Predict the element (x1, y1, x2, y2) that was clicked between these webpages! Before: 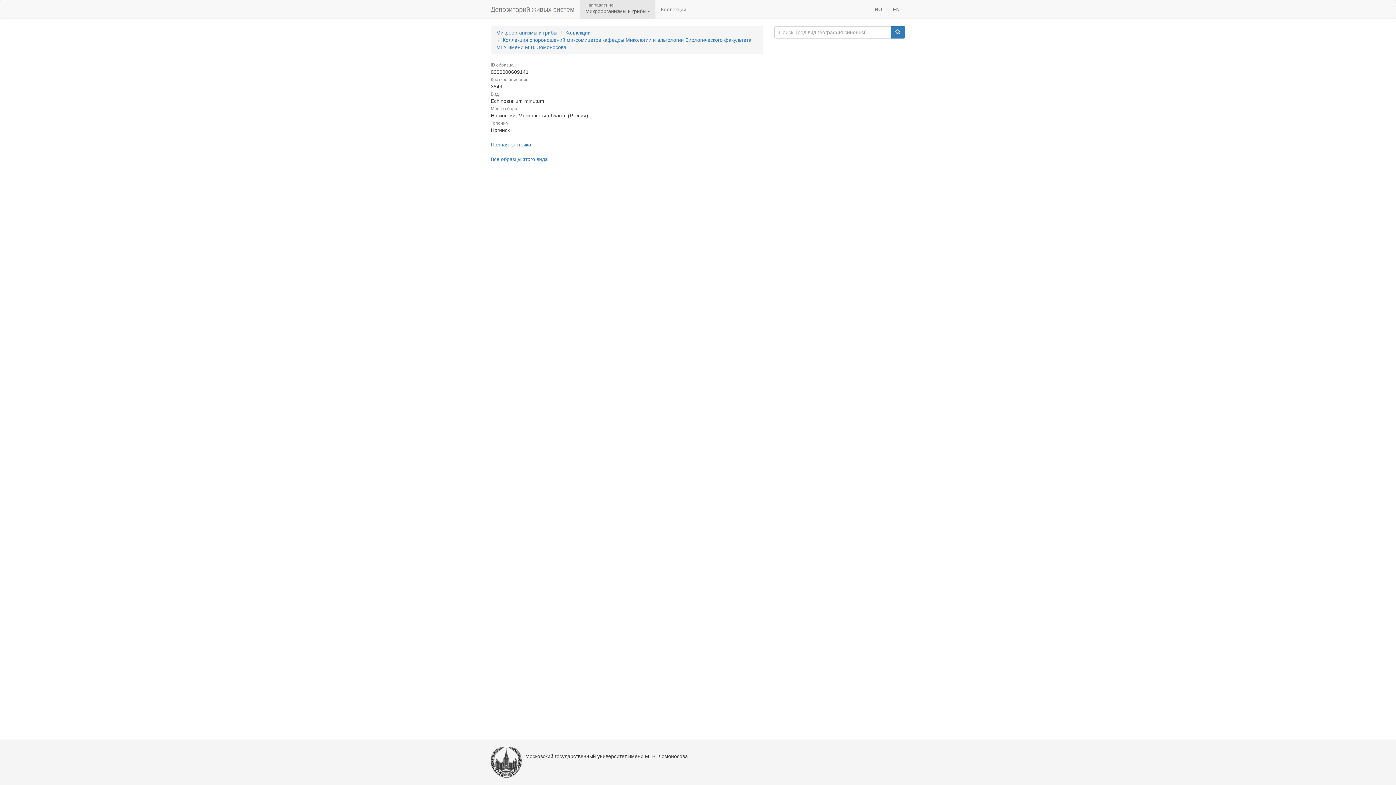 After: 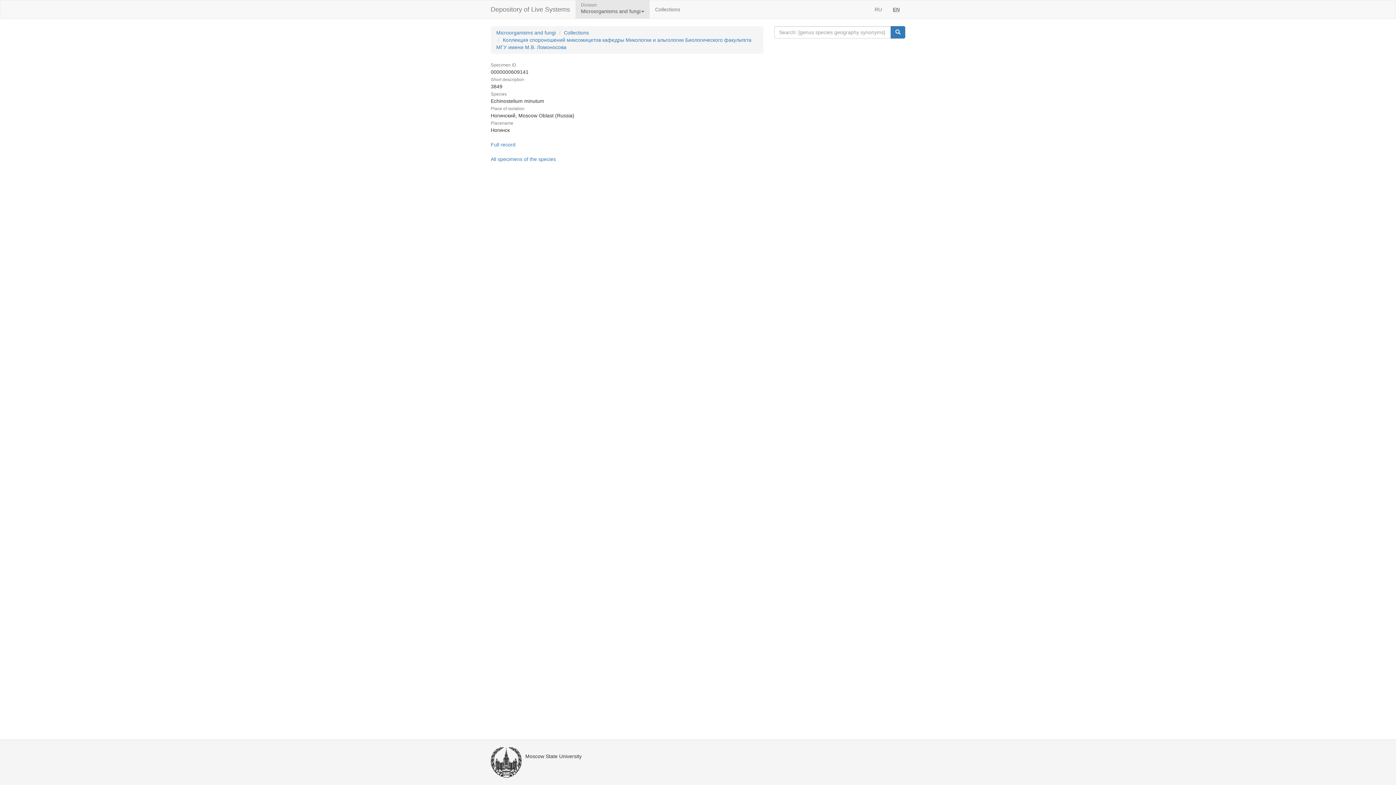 Action: label: EN bbox: (887, 0, 905, 18)